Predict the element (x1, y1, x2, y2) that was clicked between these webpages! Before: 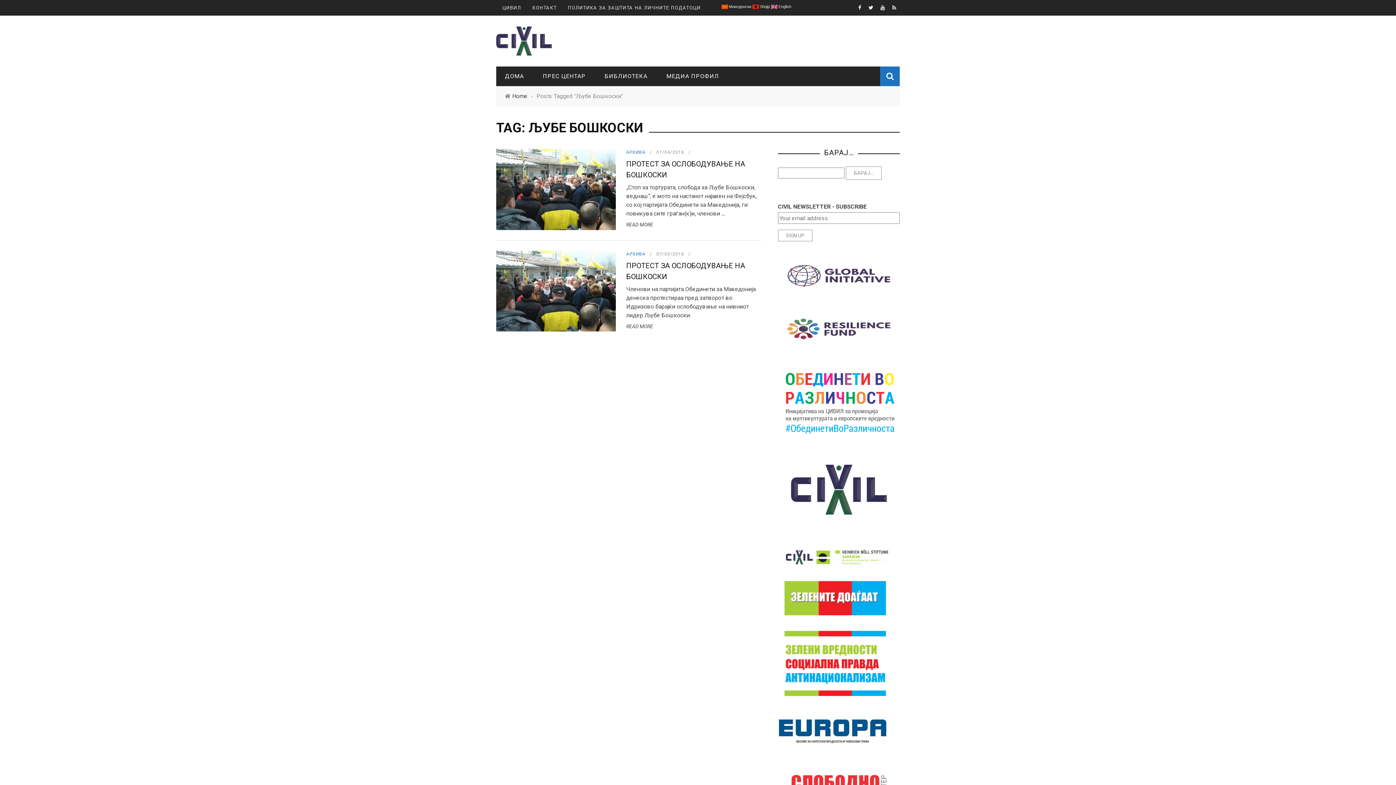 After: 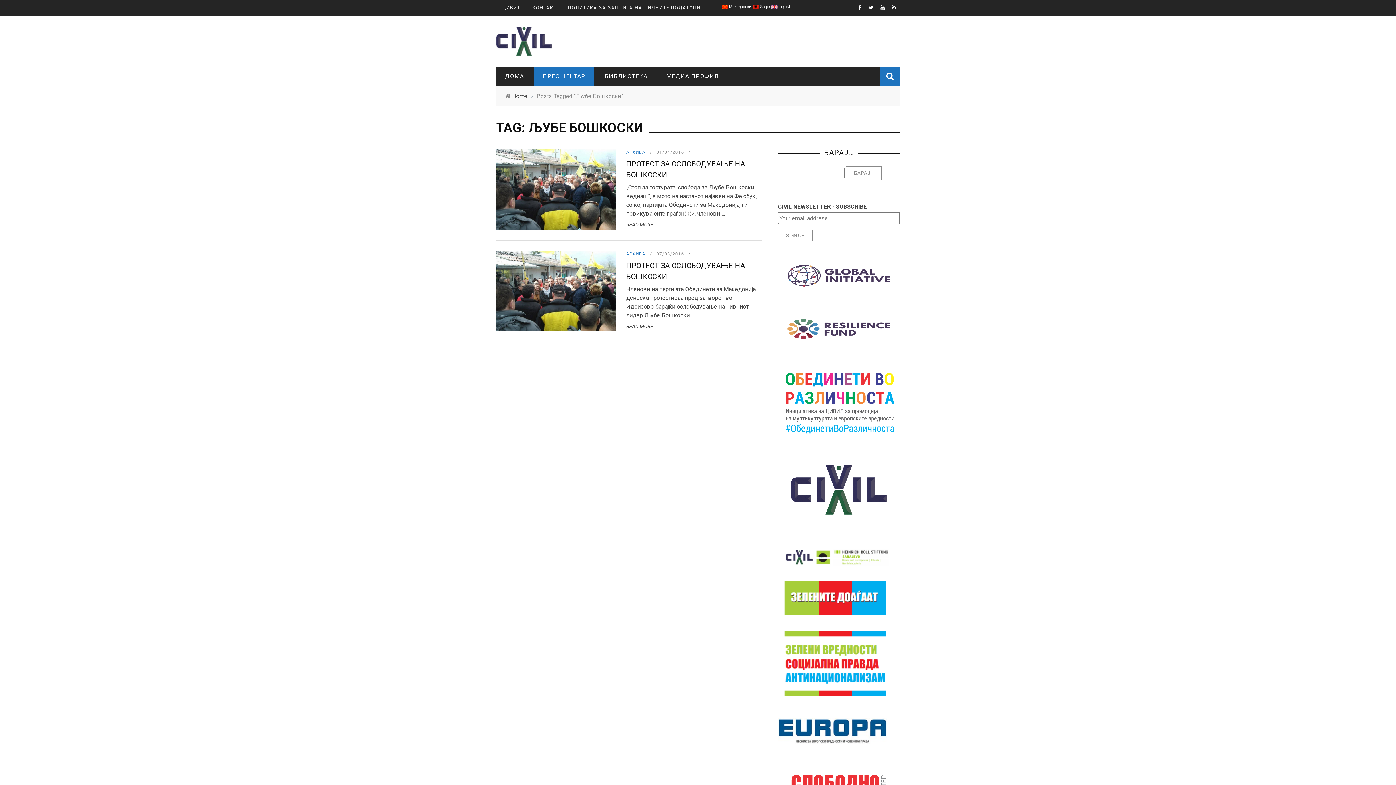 Action: label: ПРЕС ЦЕНТАР bbox: (534, 72, 594, 79)